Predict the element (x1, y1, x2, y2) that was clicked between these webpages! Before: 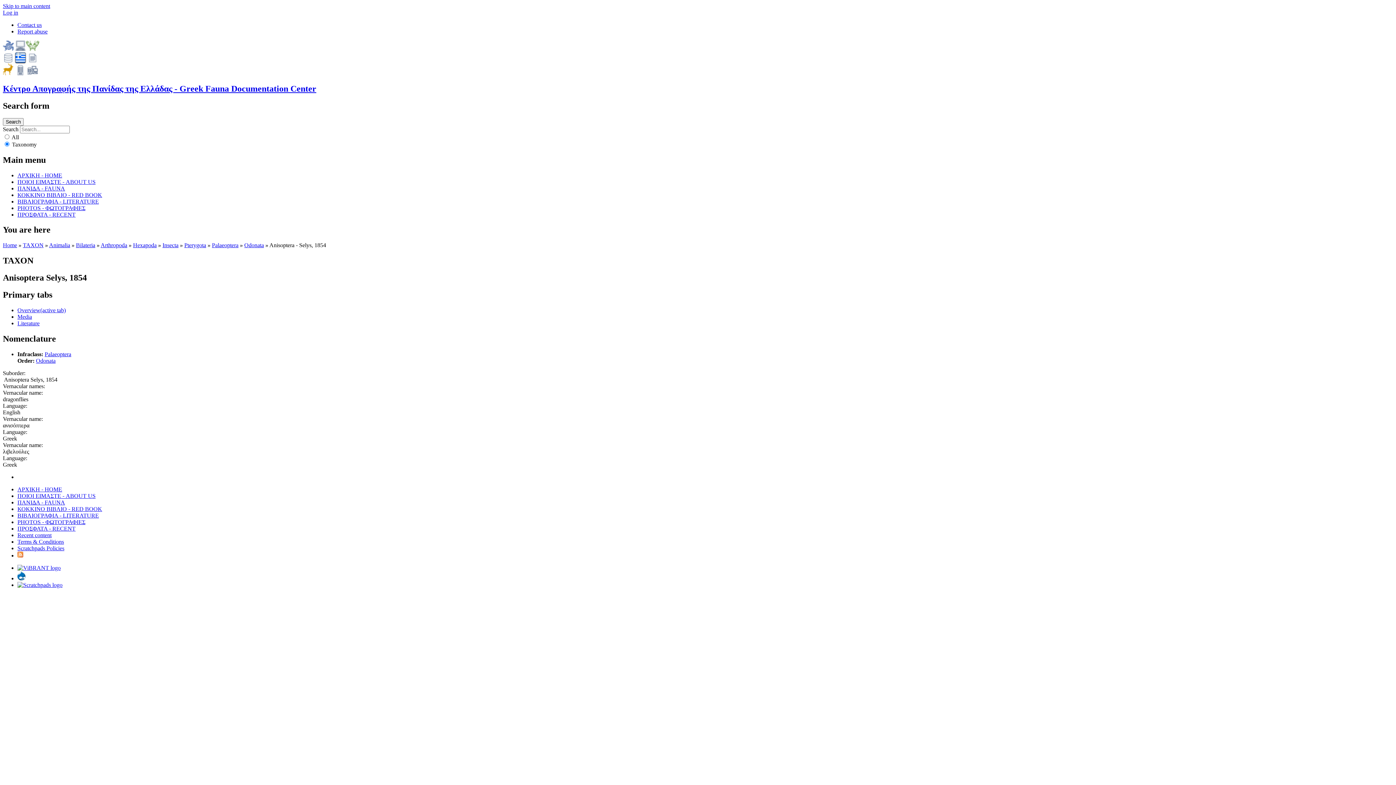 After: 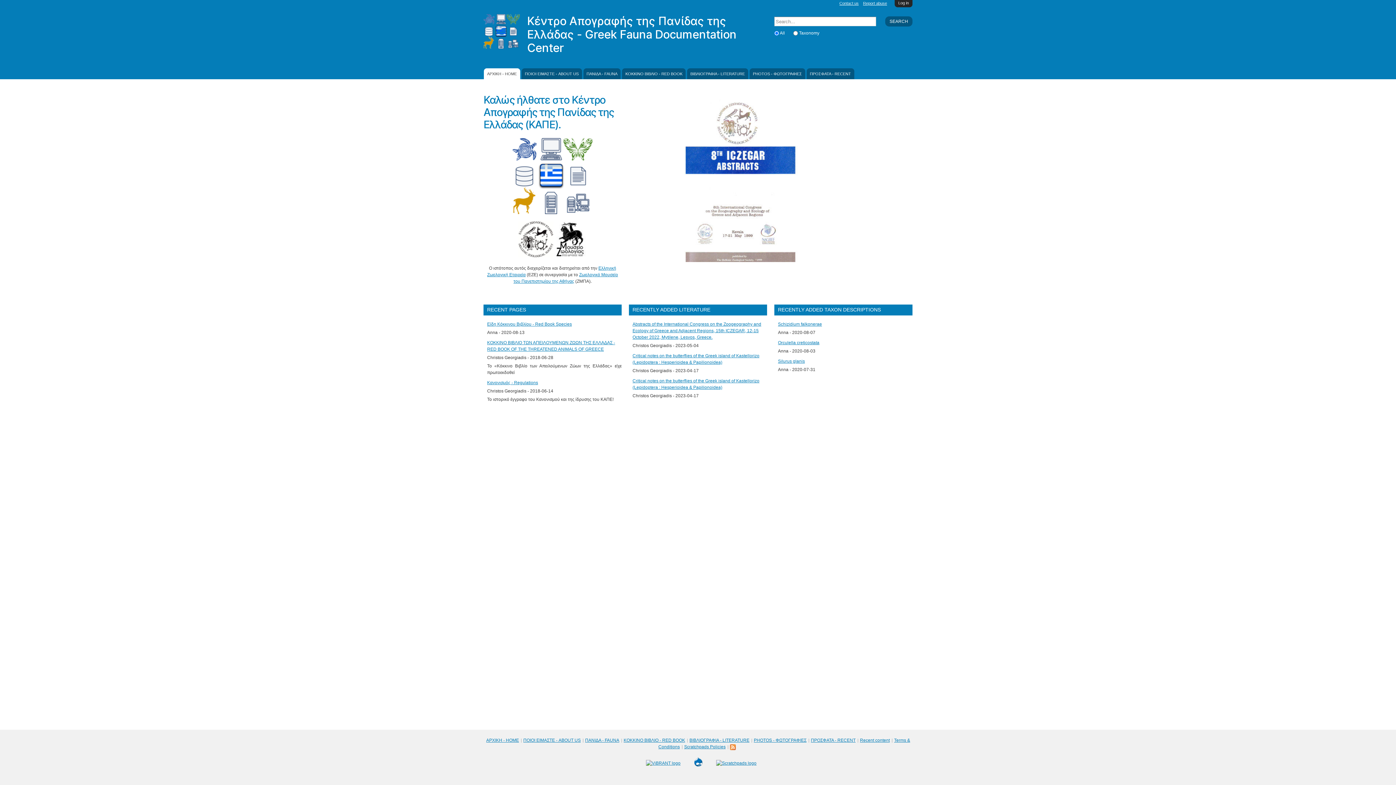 Action: bbox: (2, 70, 39, 76)